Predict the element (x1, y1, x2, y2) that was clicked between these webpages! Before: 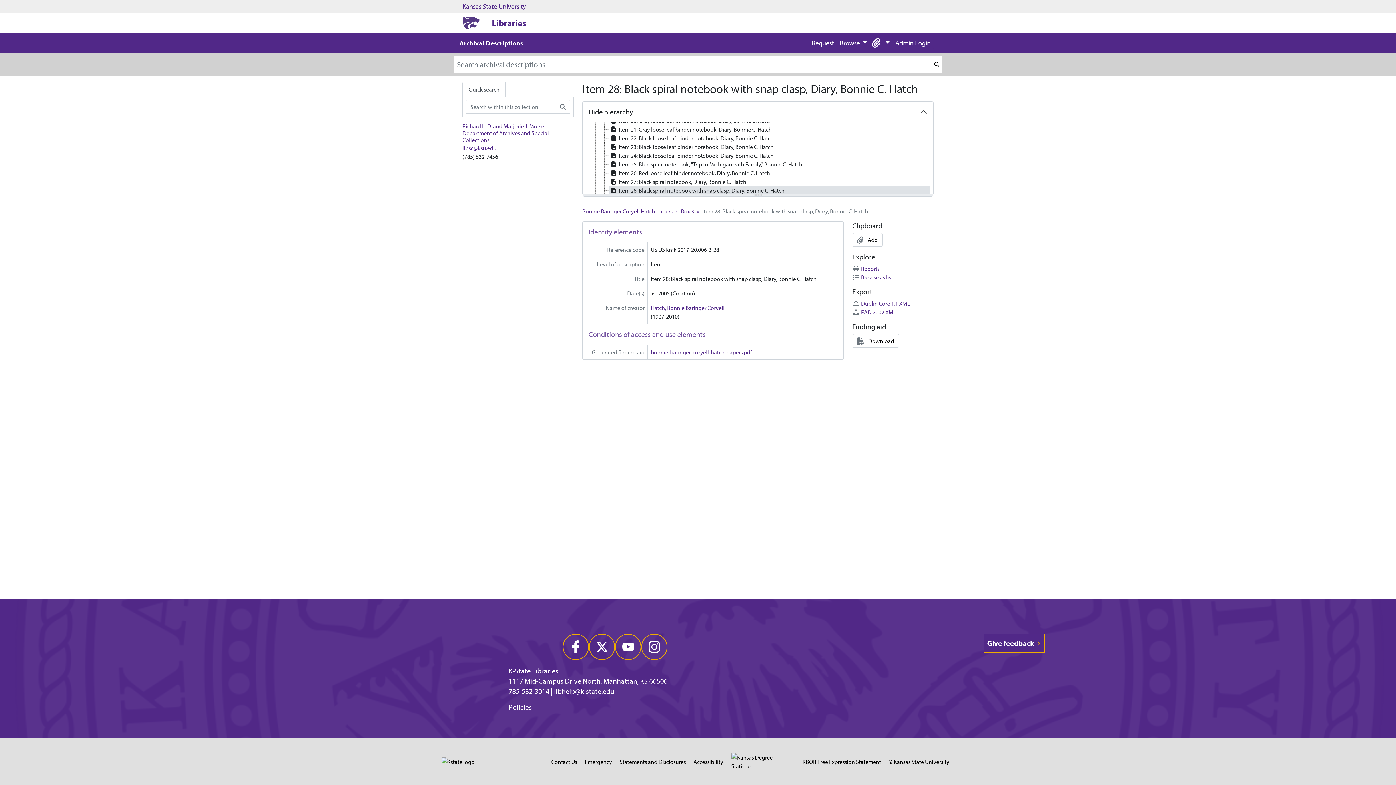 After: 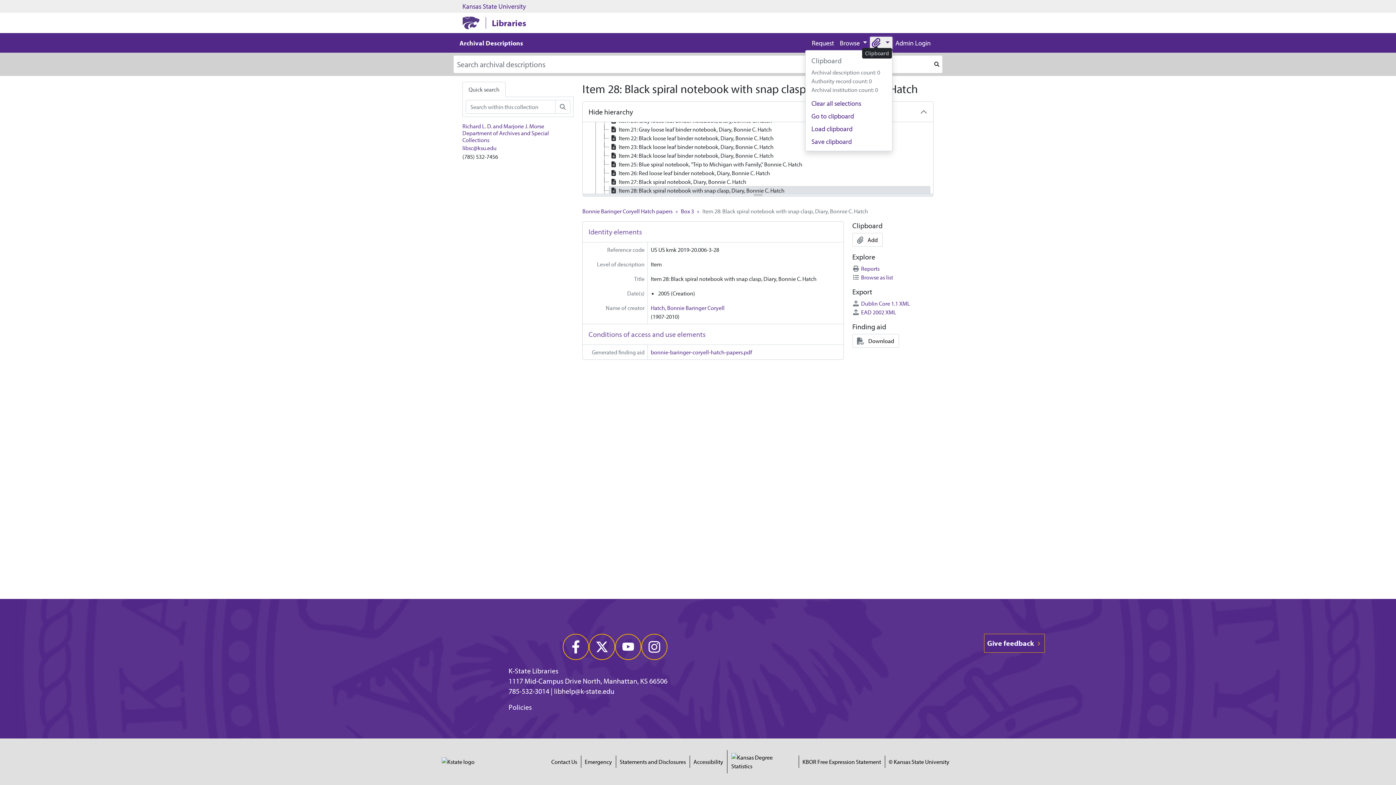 Action: bbox: (870, 36, 892, 49) label:  
Clipboard